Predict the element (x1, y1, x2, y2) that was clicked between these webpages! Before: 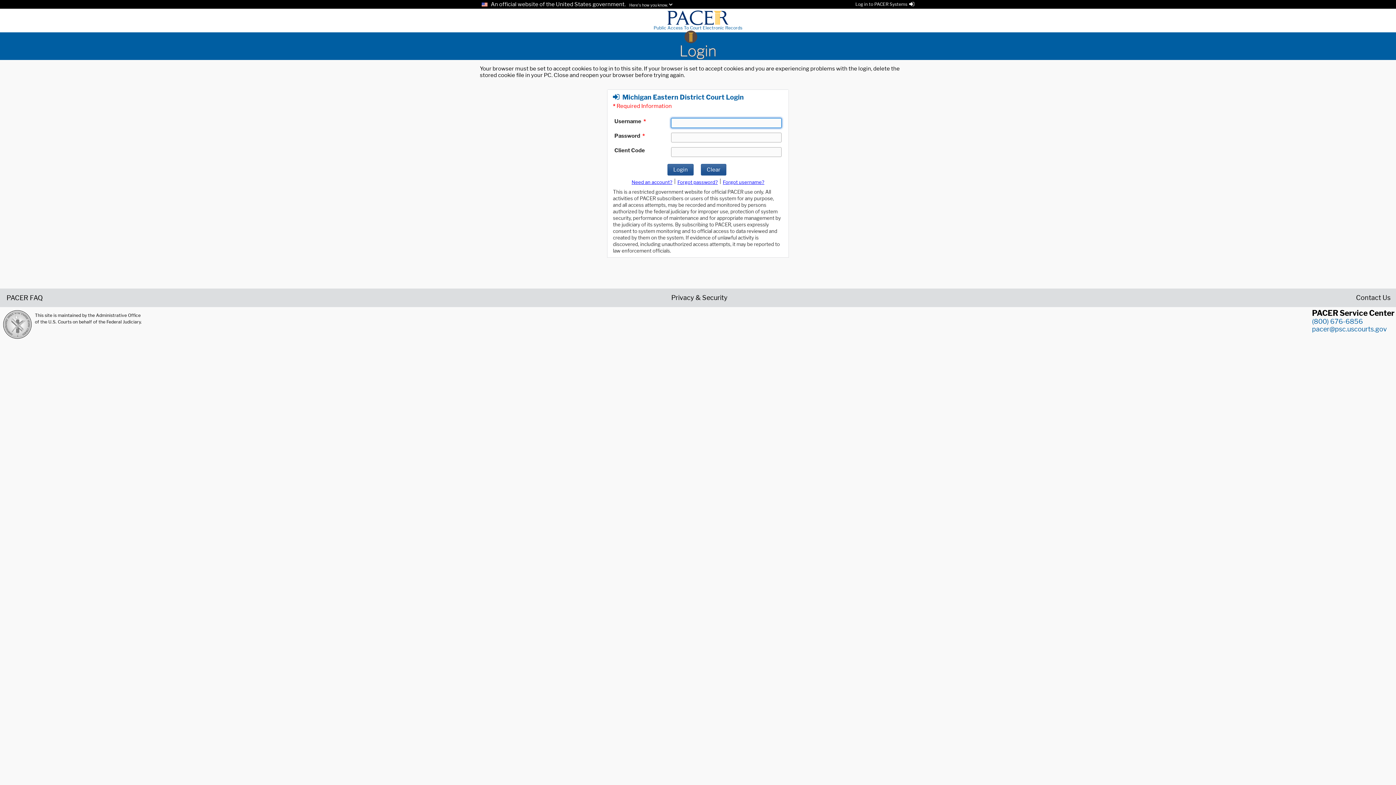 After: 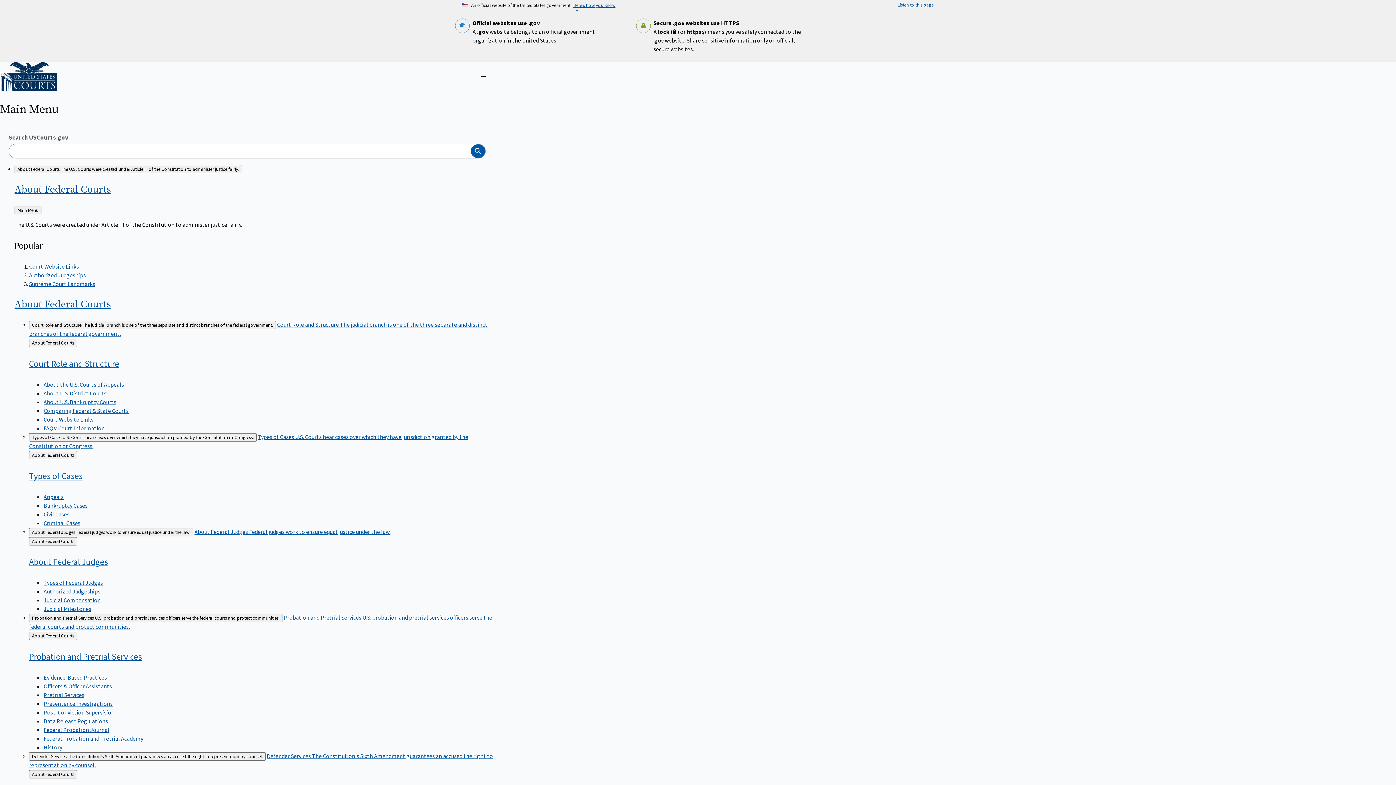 Action: bbox: (2, 310, 32, 339)